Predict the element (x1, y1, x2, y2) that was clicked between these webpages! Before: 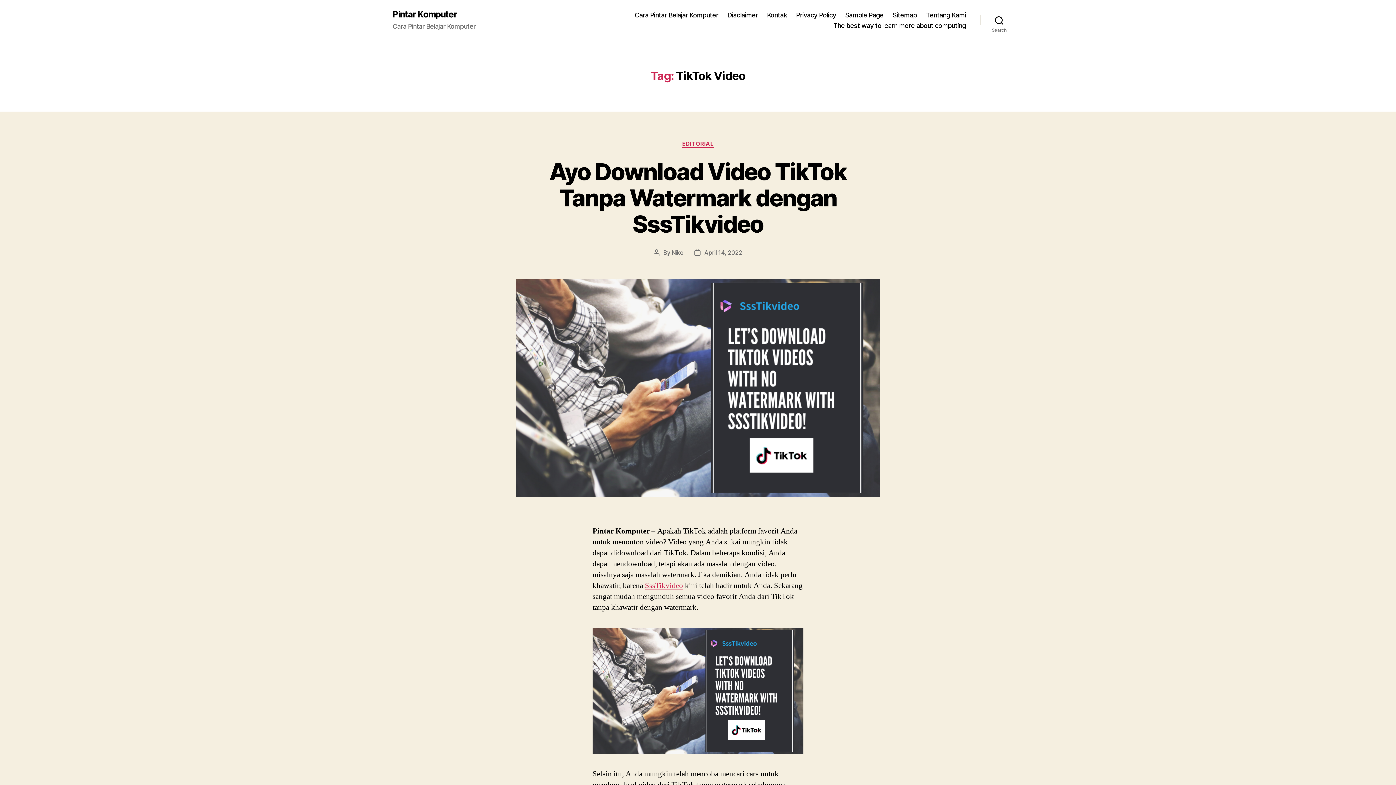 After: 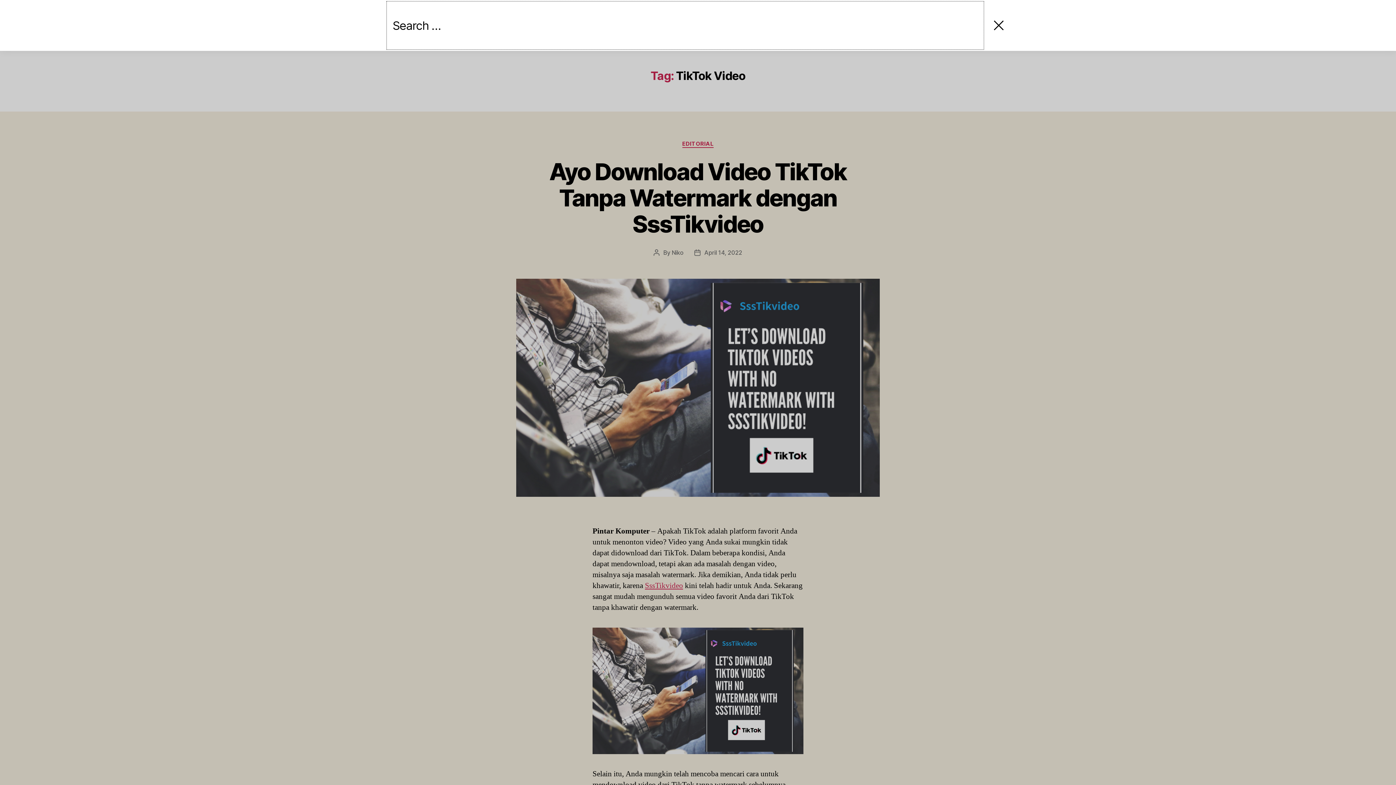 Action: bbox: (980, 12, 1018, 28) label: Search